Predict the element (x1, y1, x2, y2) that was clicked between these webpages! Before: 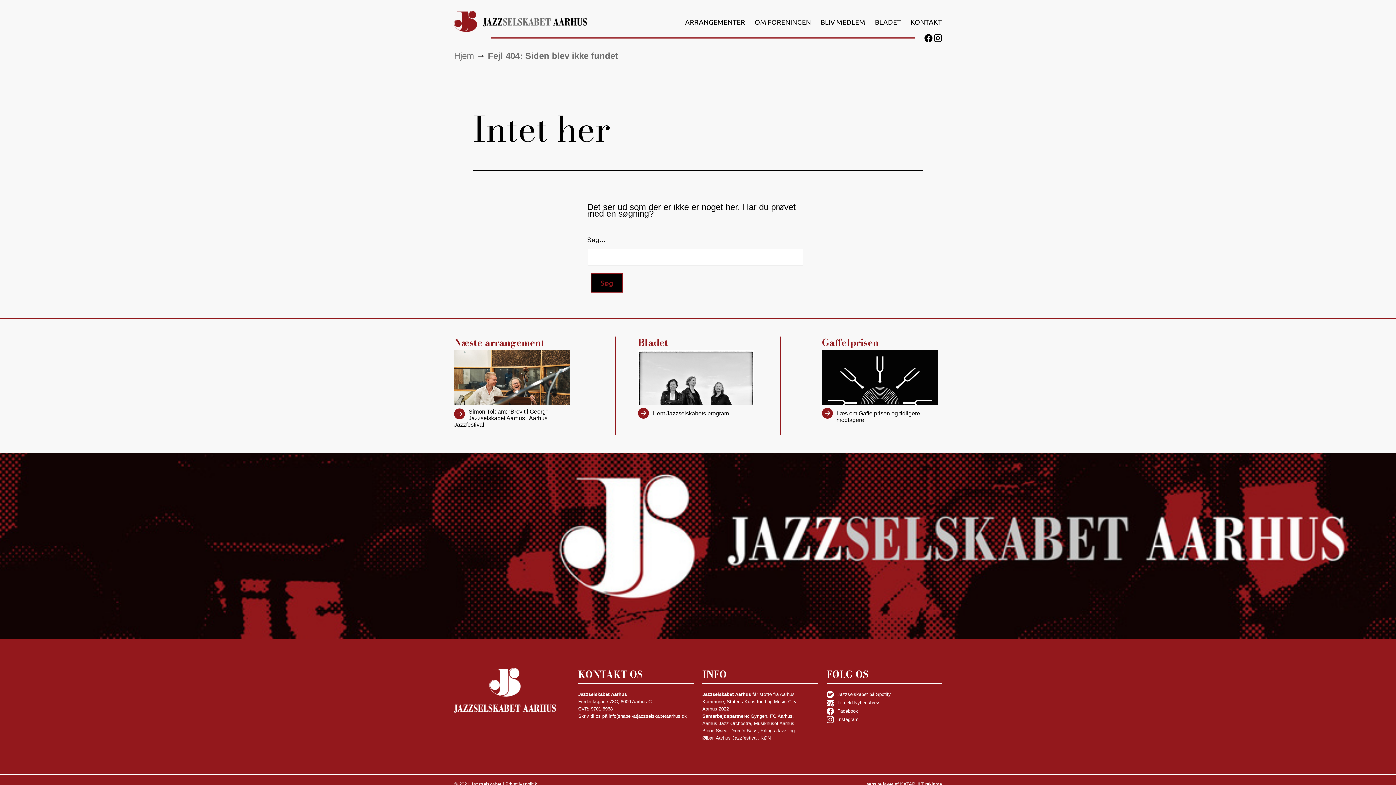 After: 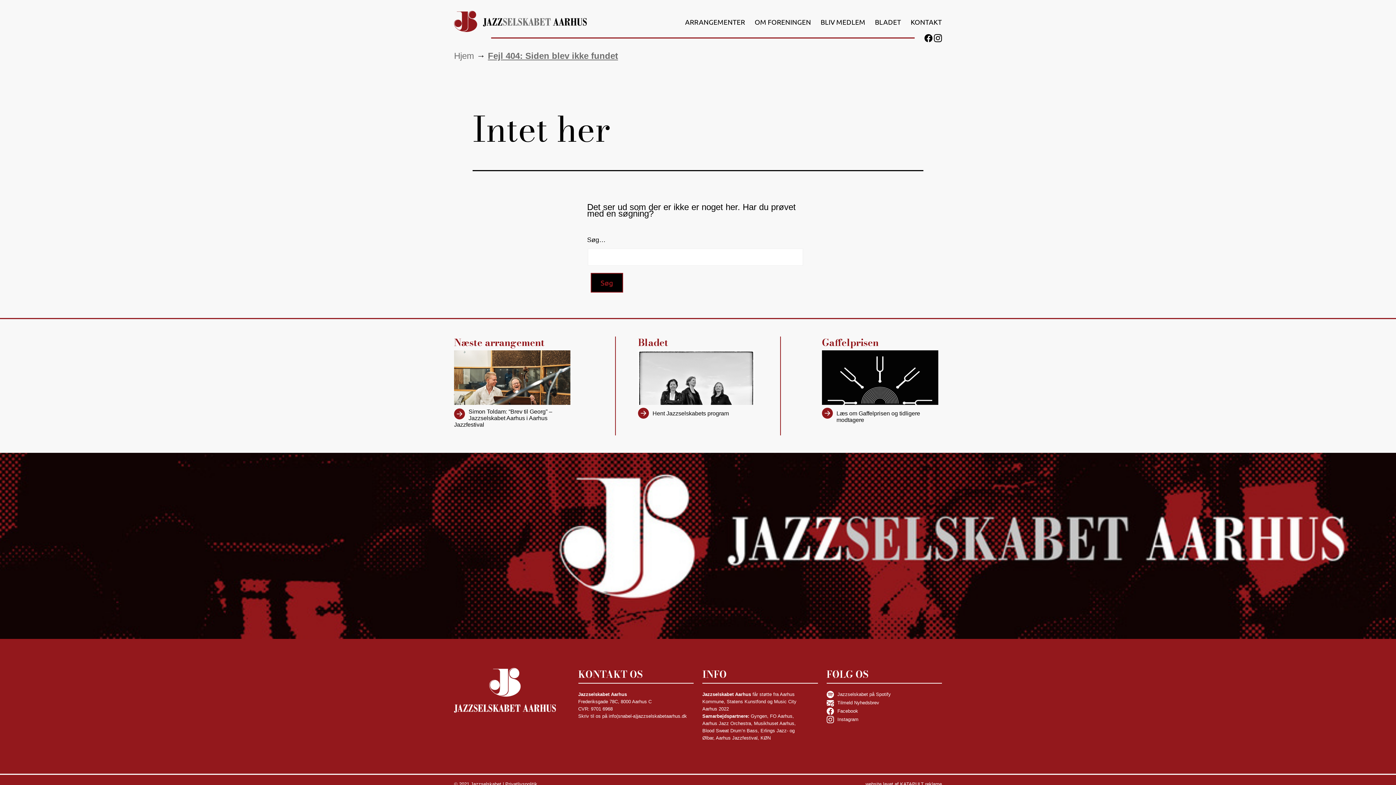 Action: bbox: (924, 34, 932, 40)